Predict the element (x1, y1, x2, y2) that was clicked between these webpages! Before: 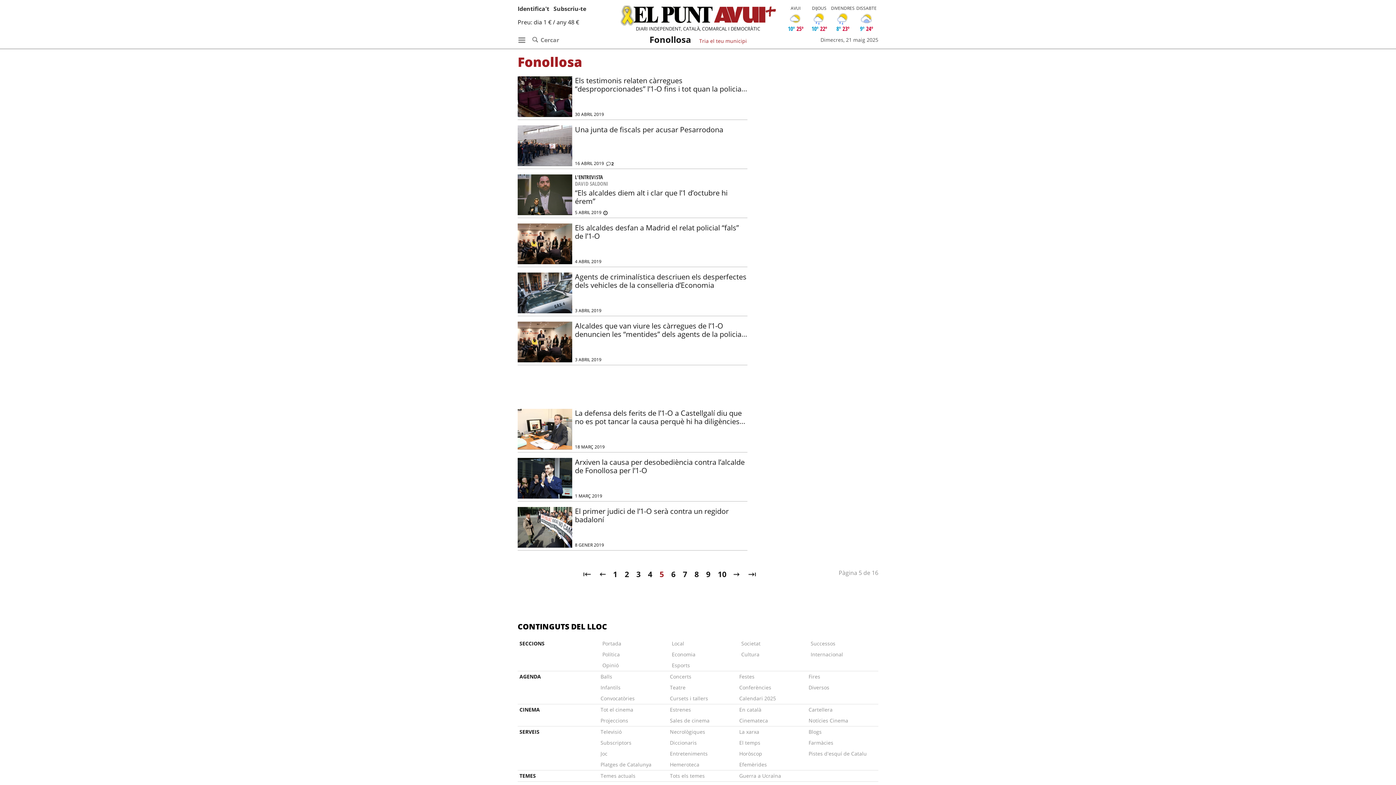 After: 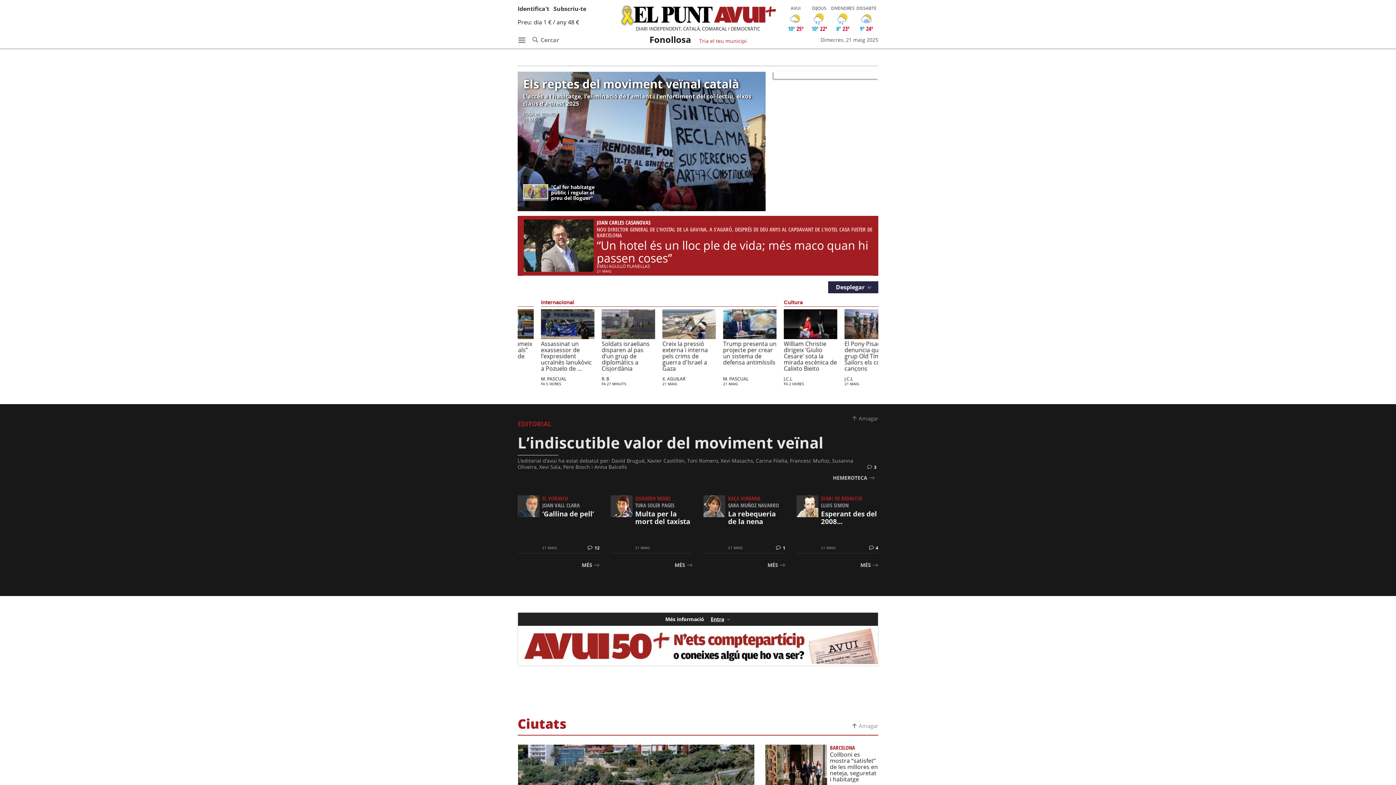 Action: label: Fonollosa bbox: (646, 31, 694, 47)